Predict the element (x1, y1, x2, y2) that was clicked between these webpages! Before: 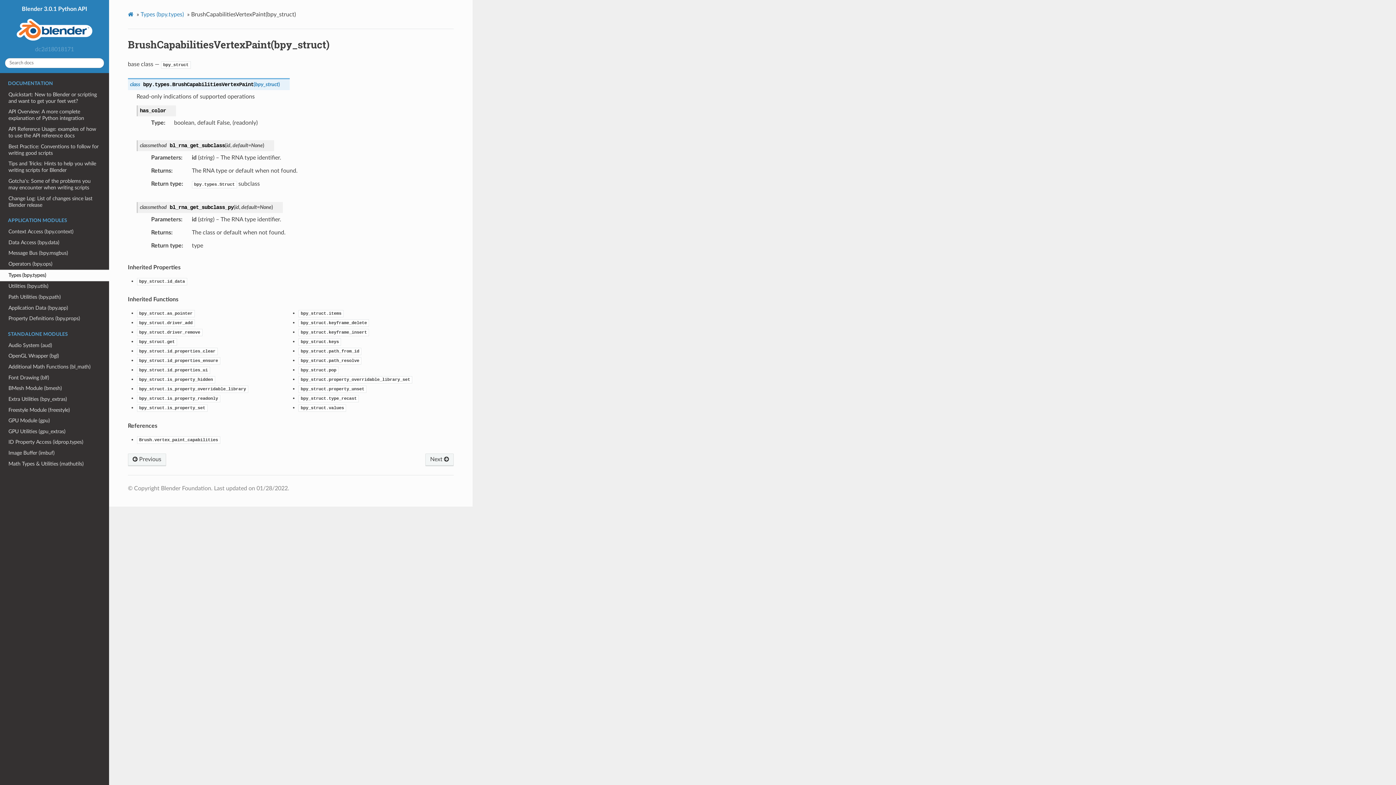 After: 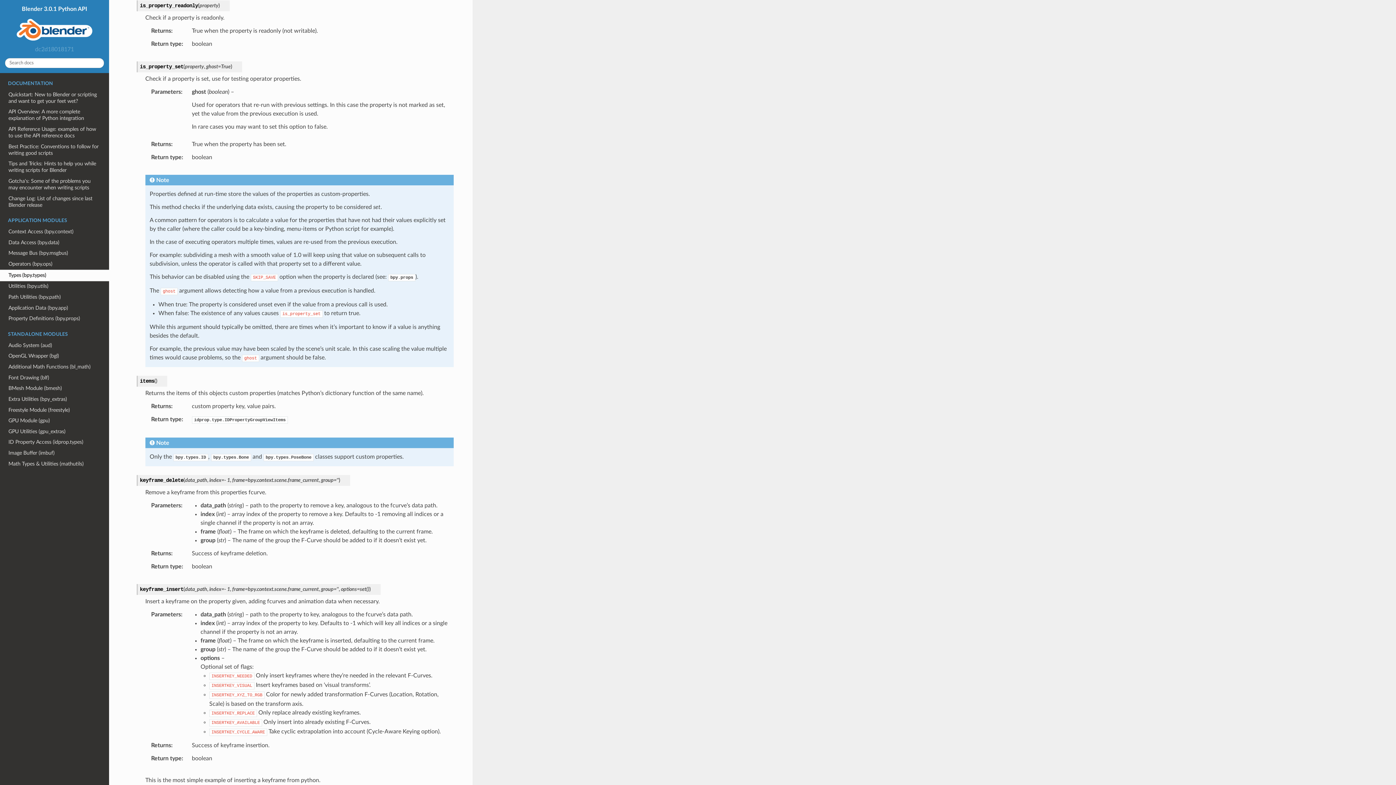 Action: label: bpy_struct.is_property_readonly bbox: (137, 395, 220, 401)